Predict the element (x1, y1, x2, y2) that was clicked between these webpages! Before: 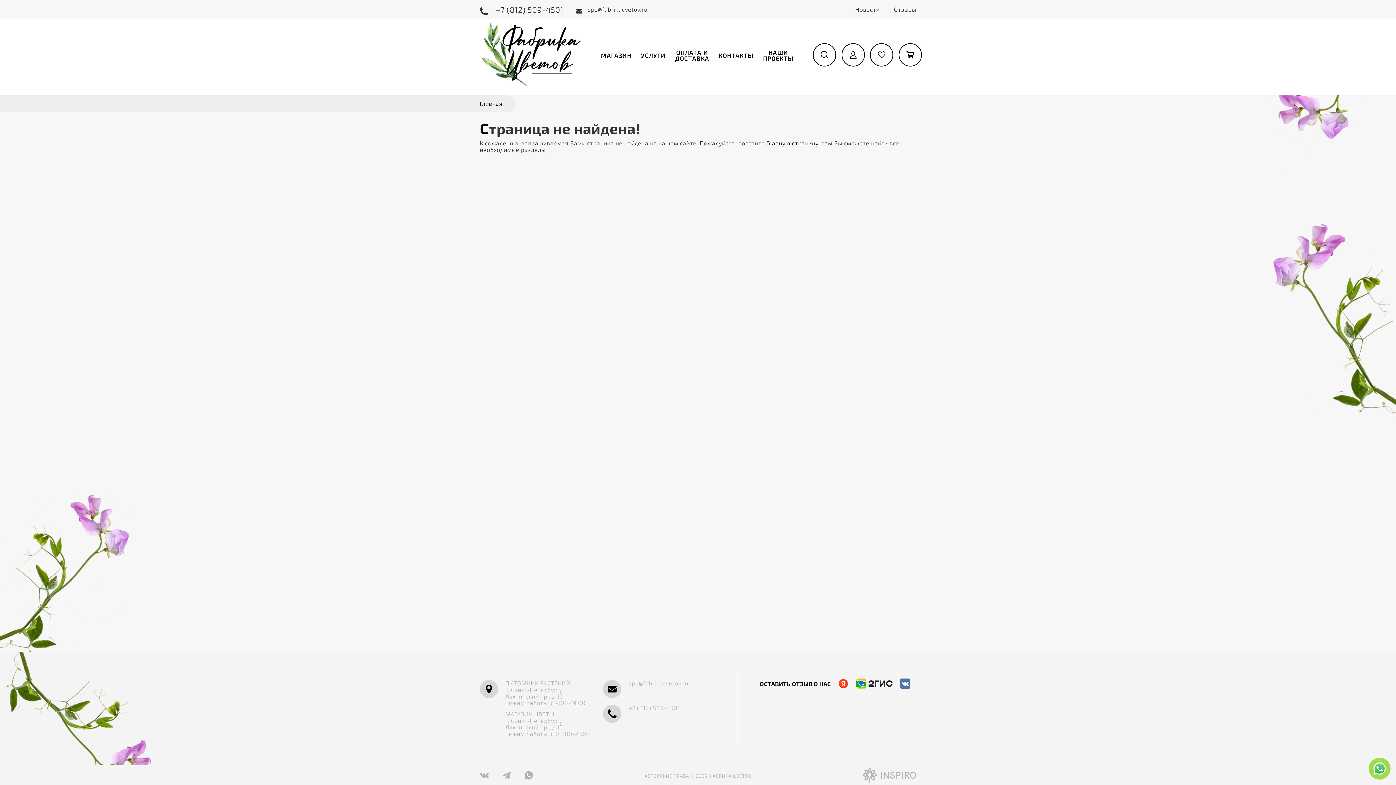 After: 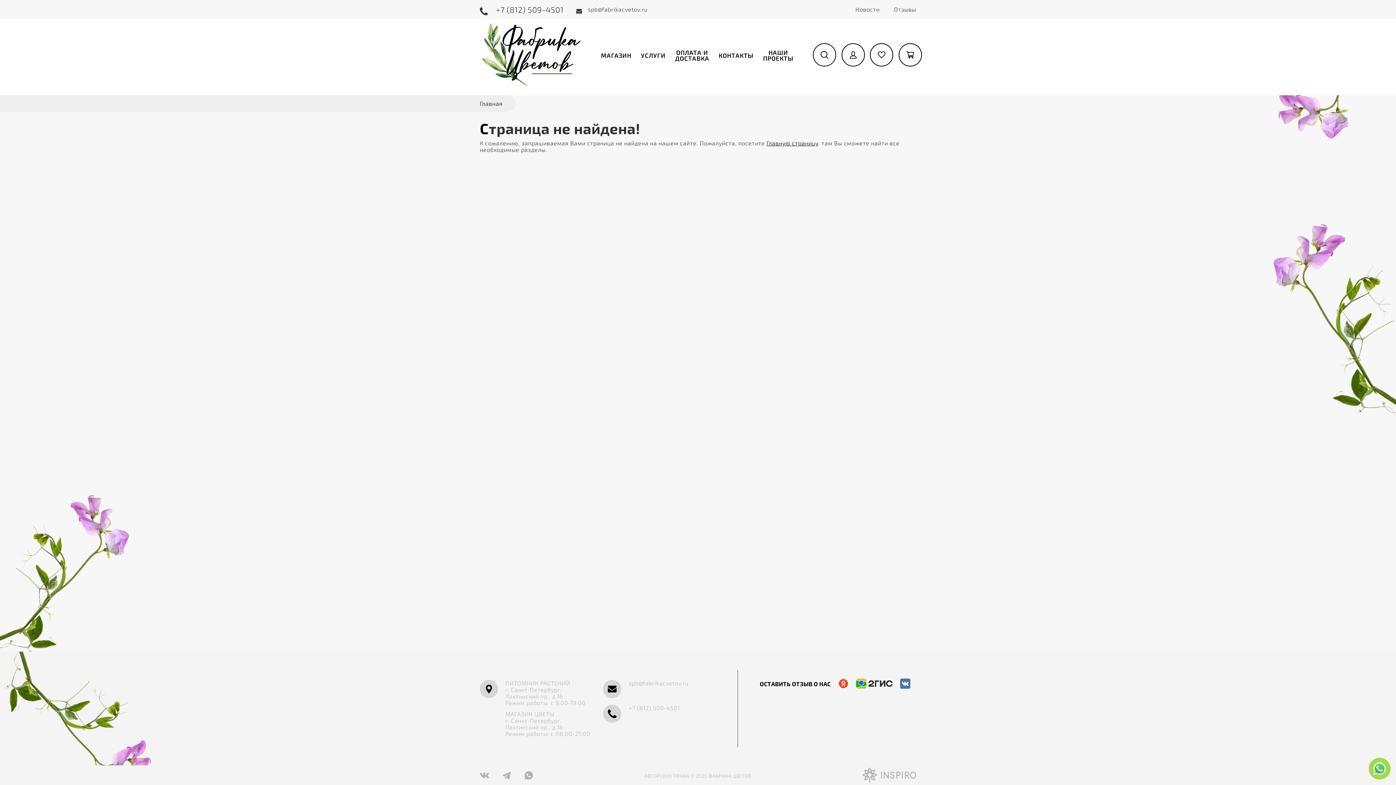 Action: bbox: (603, 680, 715, 698) label: spb@fabrikacvetov.ru